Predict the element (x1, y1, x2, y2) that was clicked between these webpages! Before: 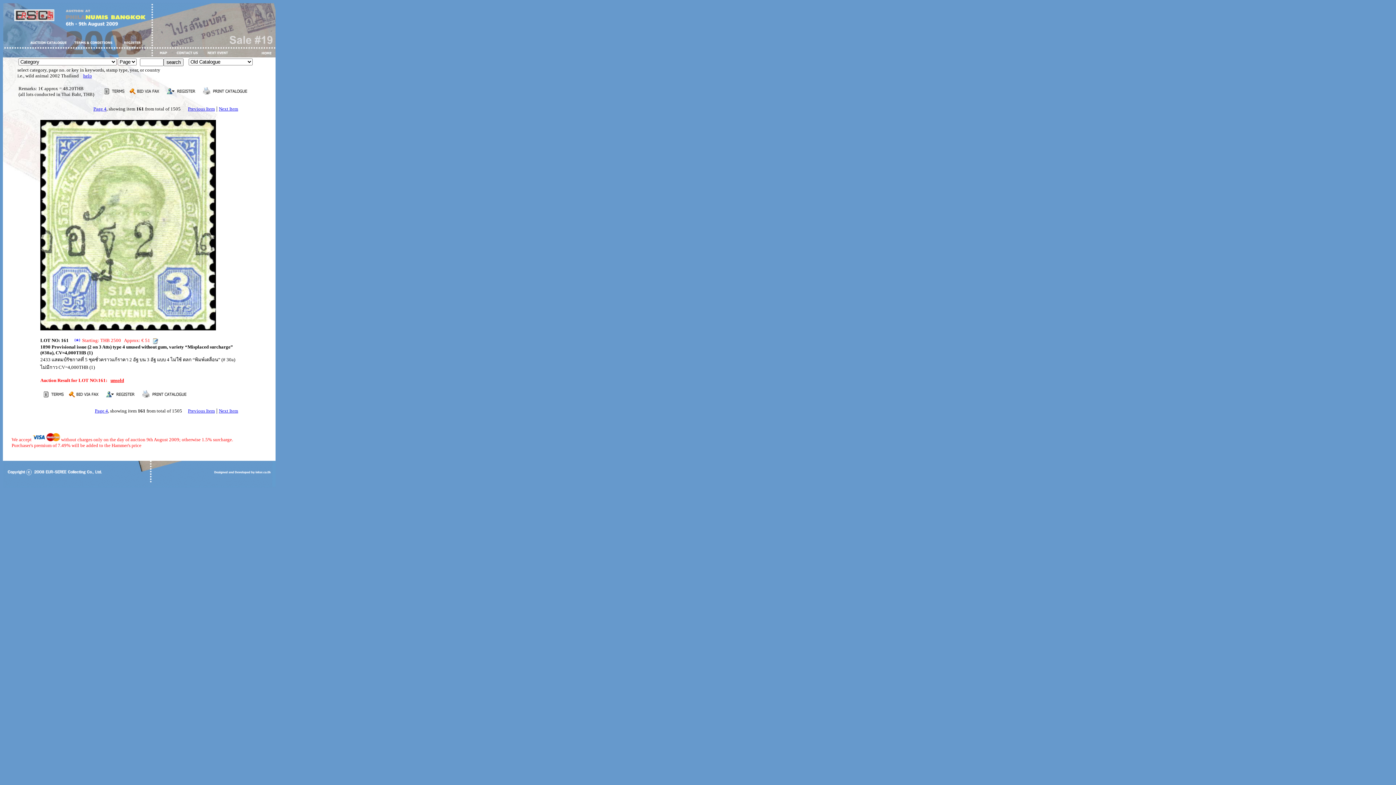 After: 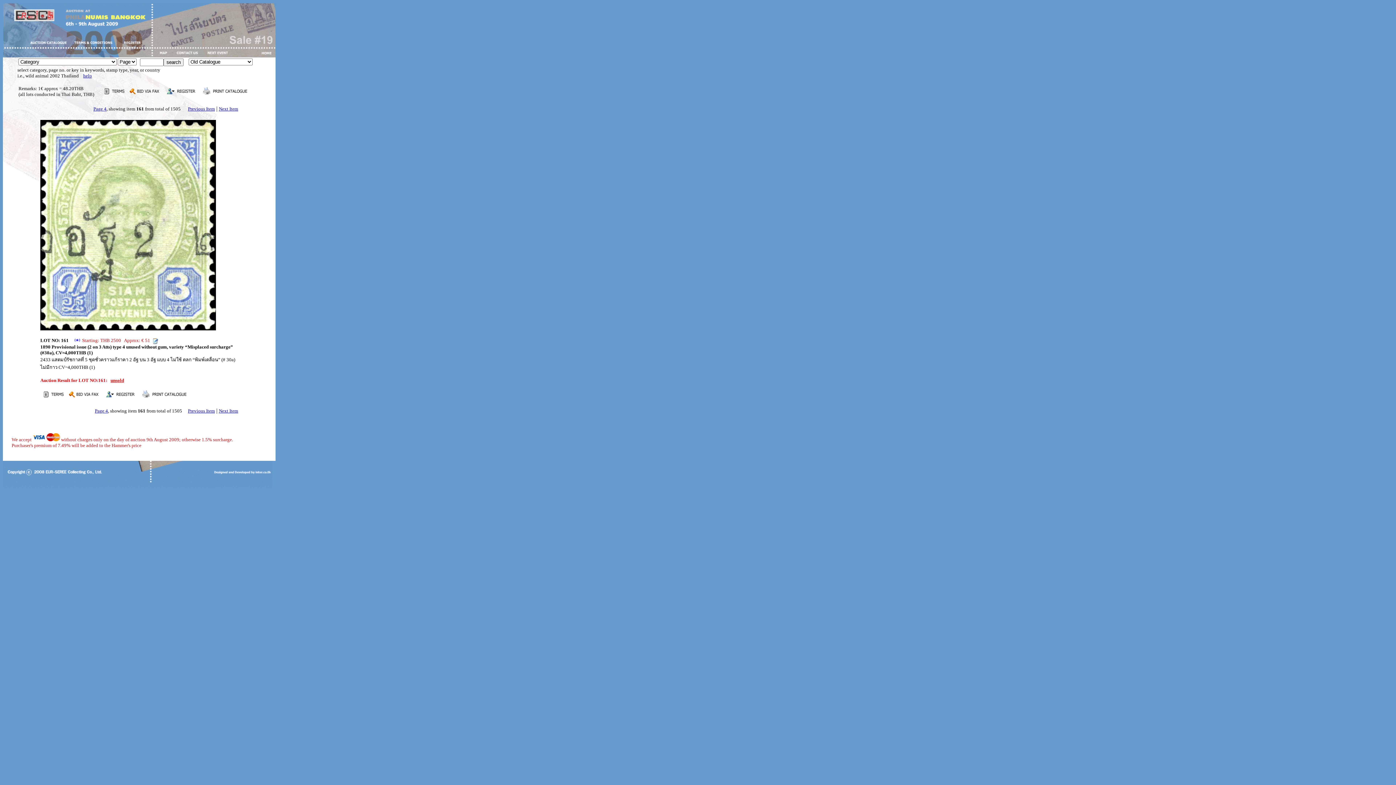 Action: bbox: (67, 392, 101, 399)